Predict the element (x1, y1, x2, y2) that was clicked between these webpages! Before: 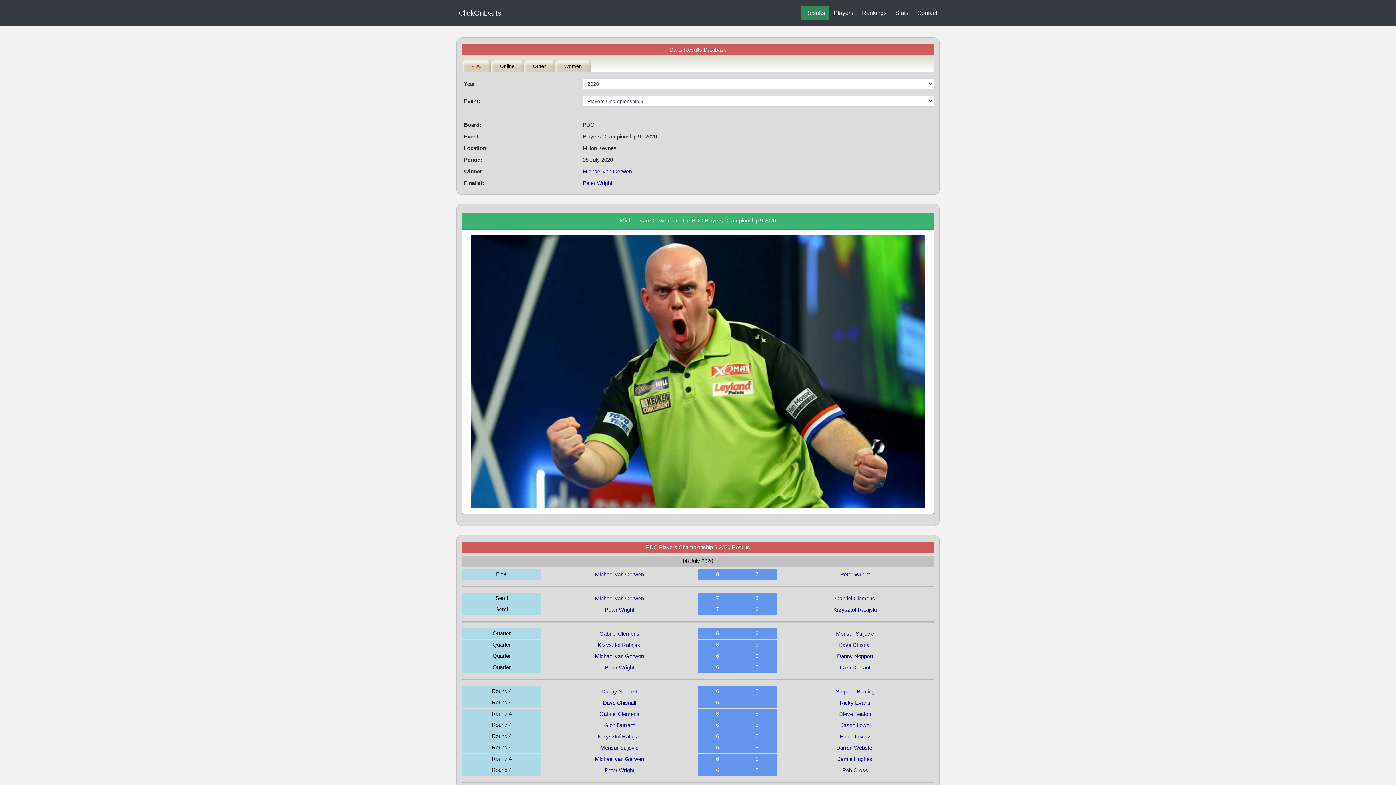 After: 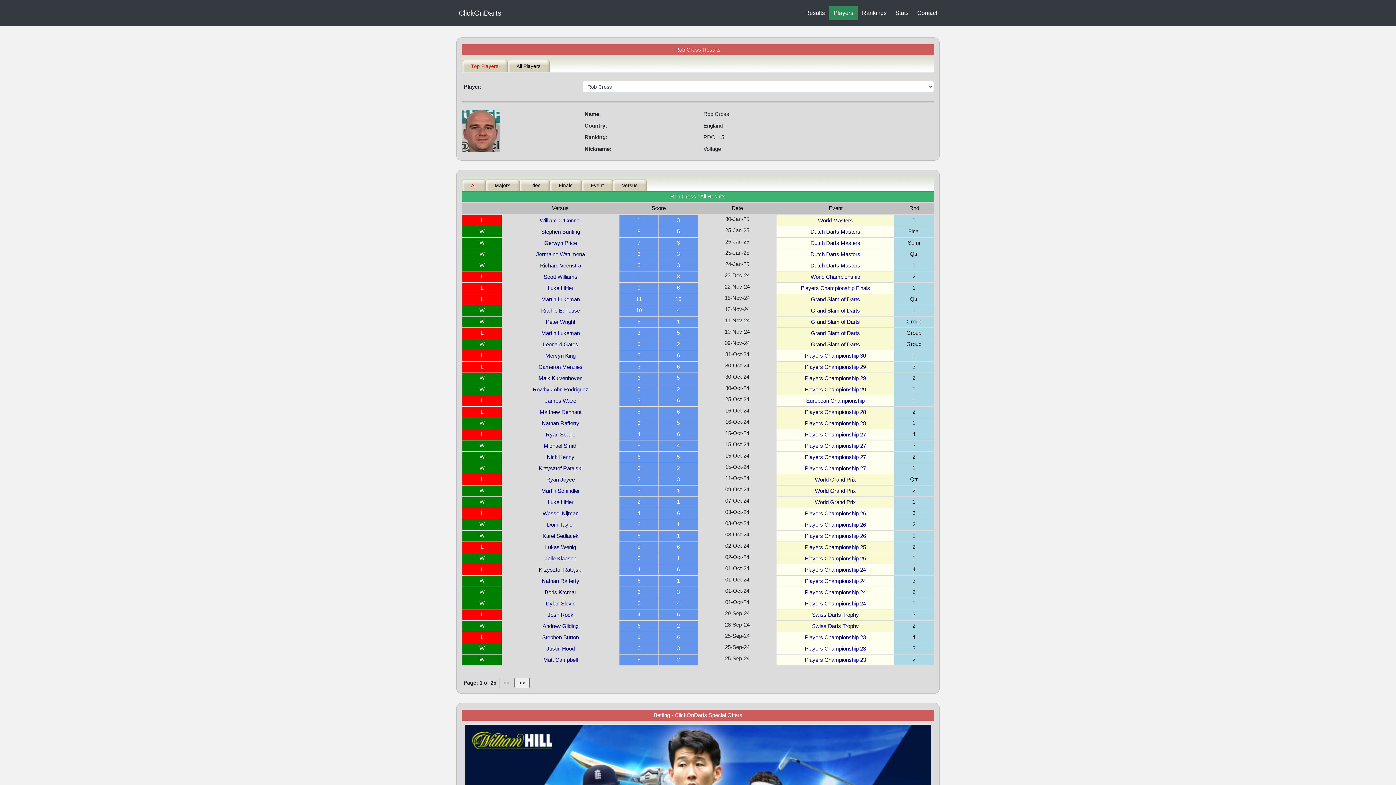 Action: label: Rob Cross bbox: (782, 765, 928, 776)